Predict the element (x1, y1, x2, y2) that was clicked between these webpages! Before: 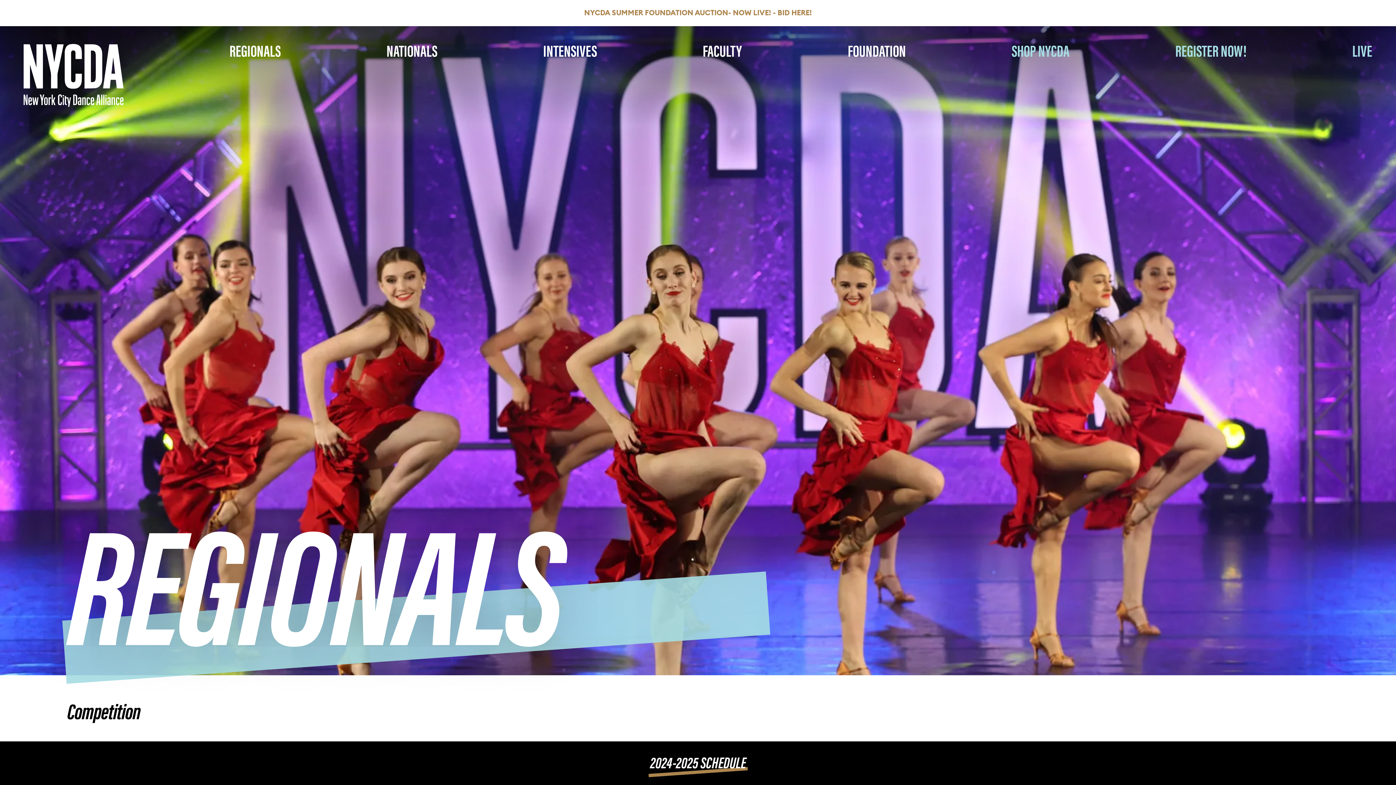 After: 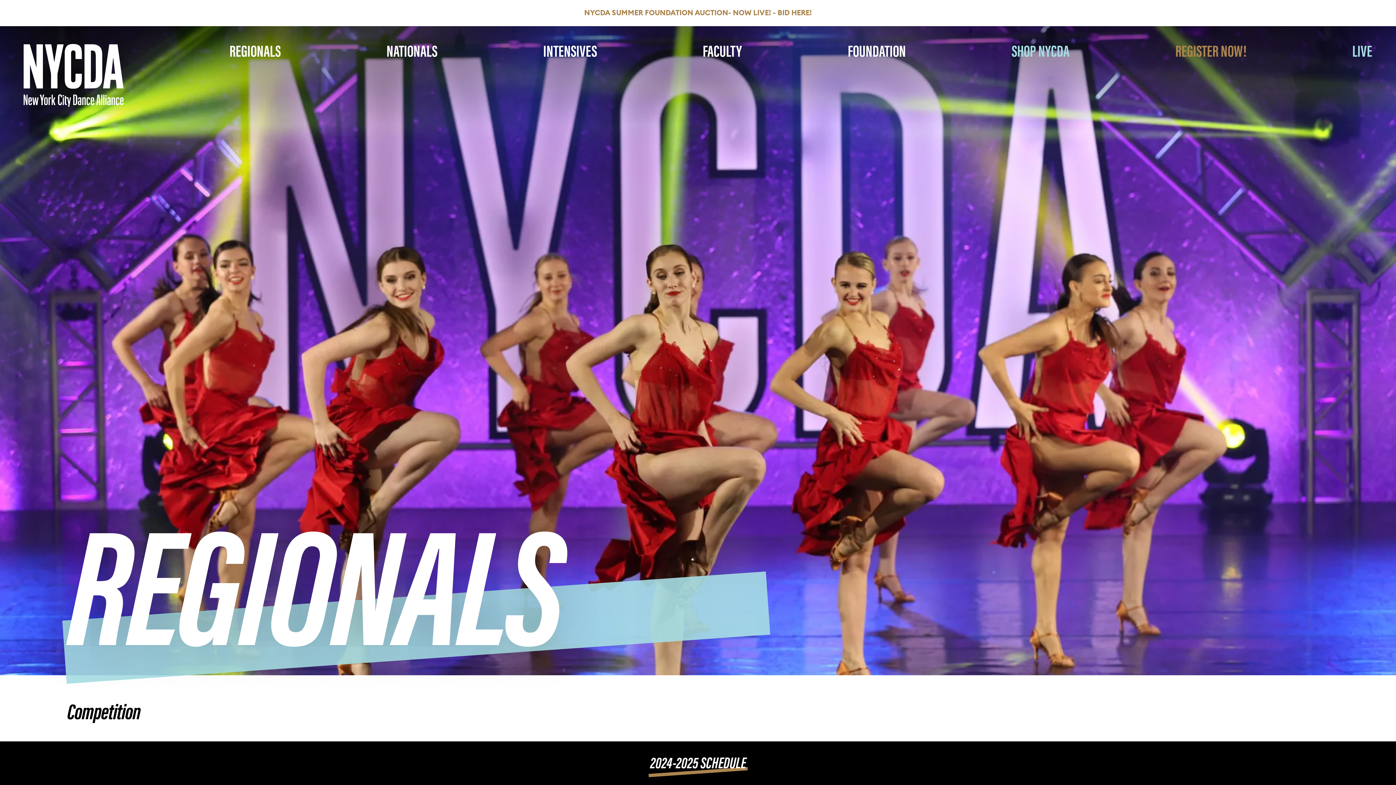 Action: label: REGISTER NOW! bbox: (1175, 38, 1246, 61)